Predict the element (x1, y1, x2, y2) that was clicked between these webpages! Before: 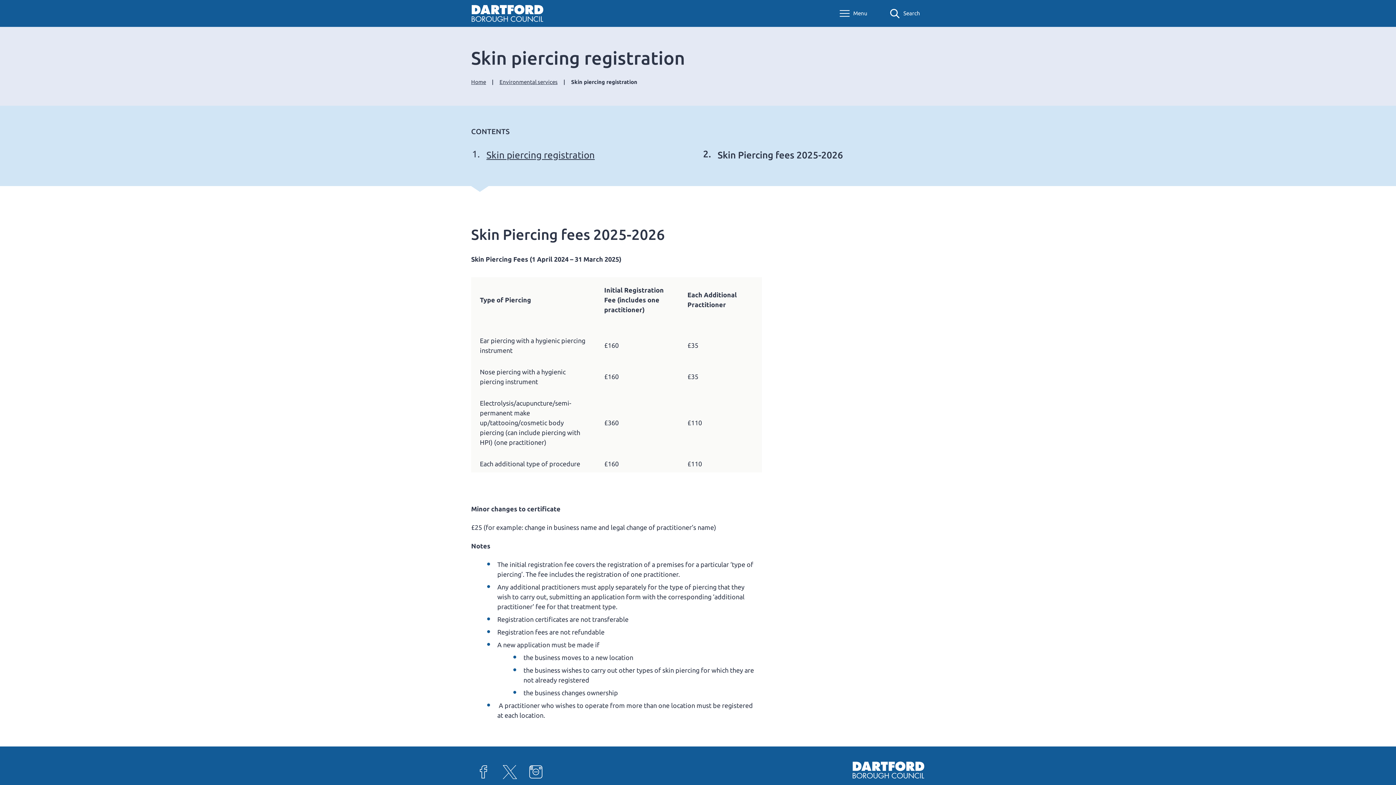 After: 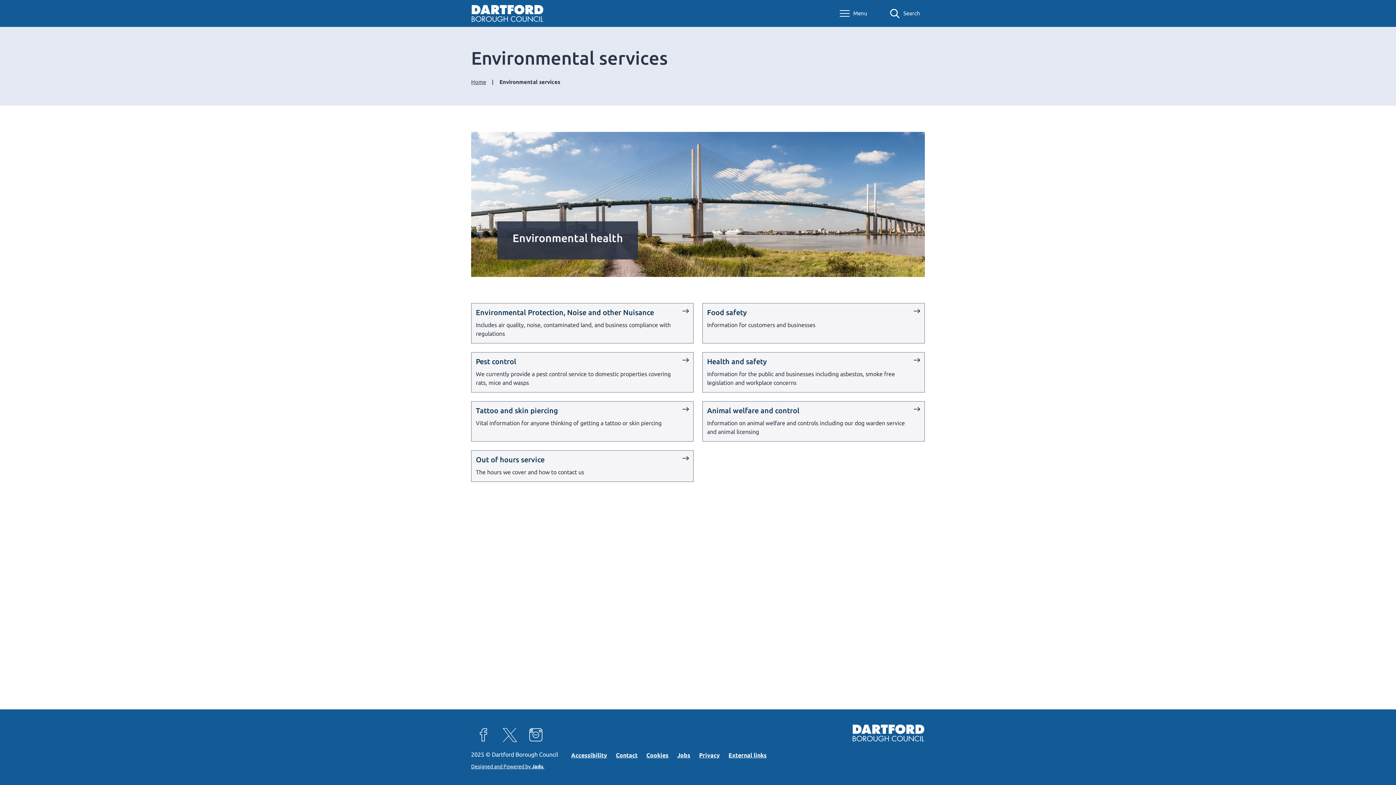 Action: label: Environmental services bbox: (499, 78, 557, 86)